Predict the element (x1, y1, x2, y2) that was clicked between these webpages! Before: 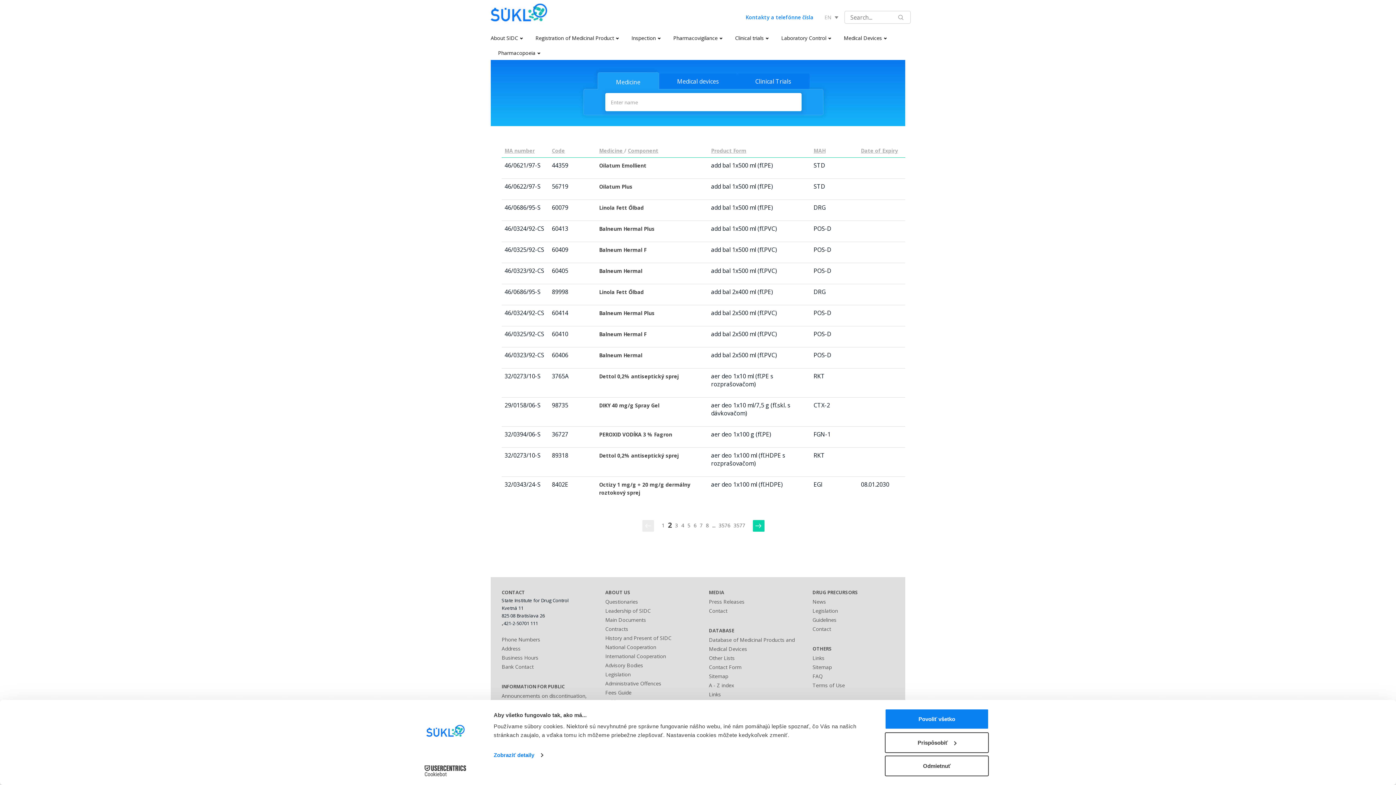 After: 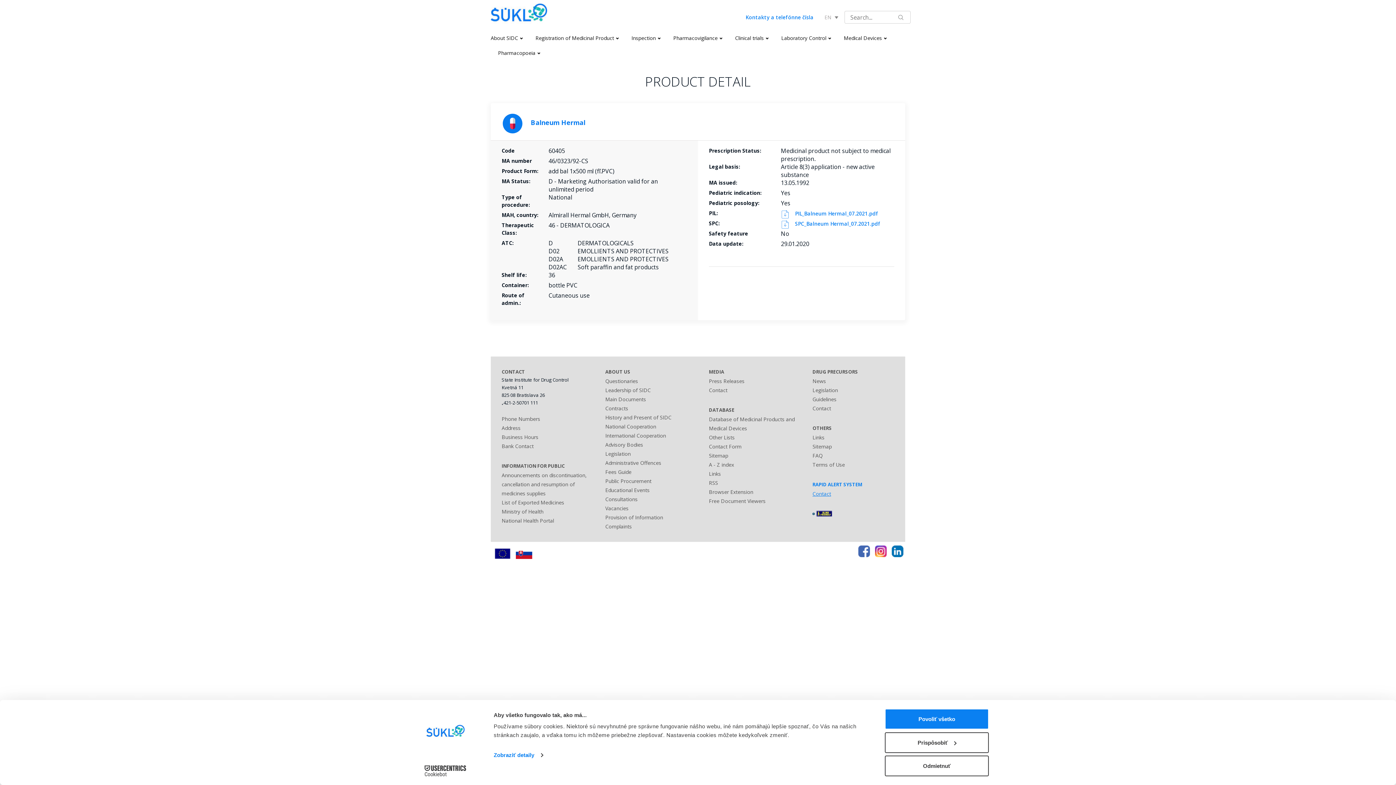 Action: label: Balneum Hermal bbox: (599, 267, 642, 274)